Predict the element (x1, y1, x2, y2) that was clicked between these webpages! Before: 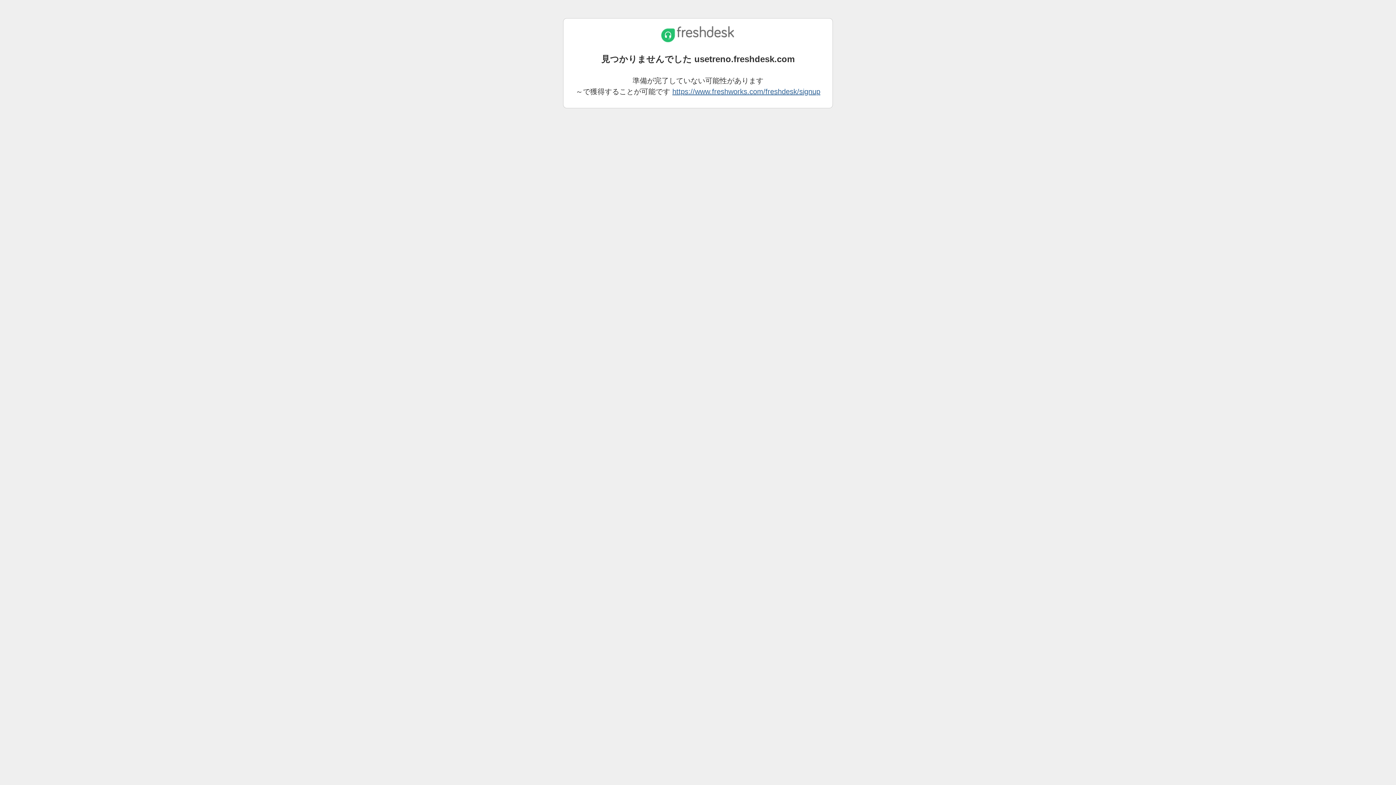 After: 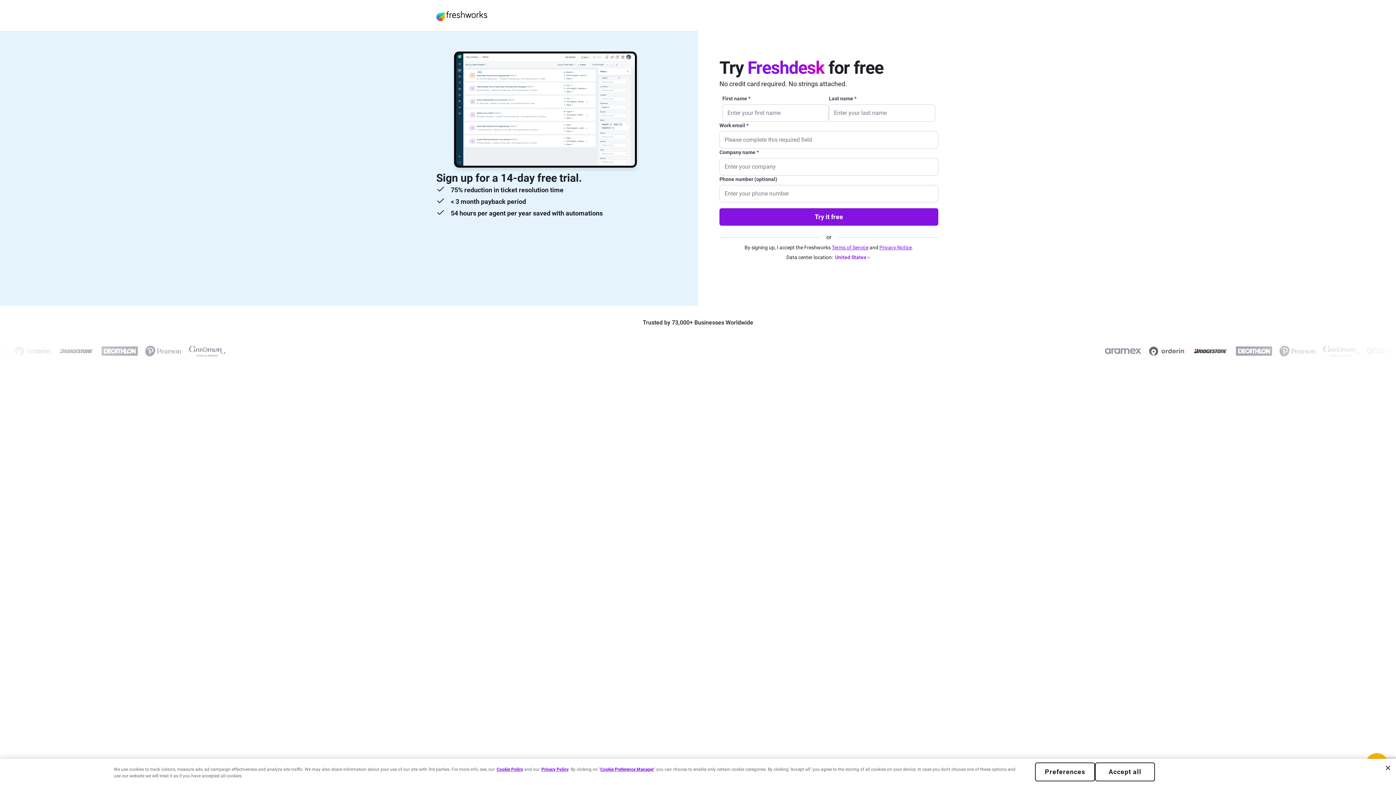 Action: bbox: (672, 87, 820, 95) label: https://www.freshworks.com/freshdesk/signup